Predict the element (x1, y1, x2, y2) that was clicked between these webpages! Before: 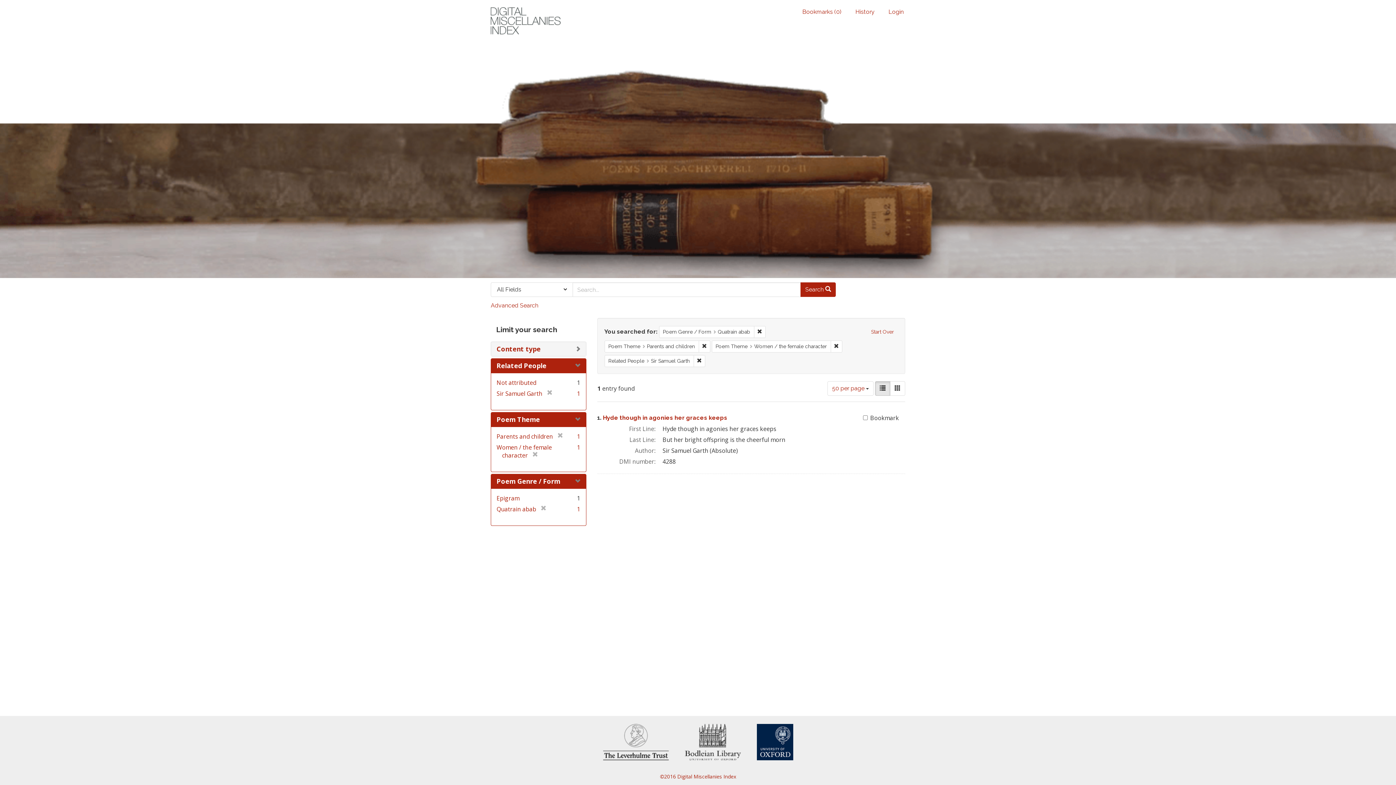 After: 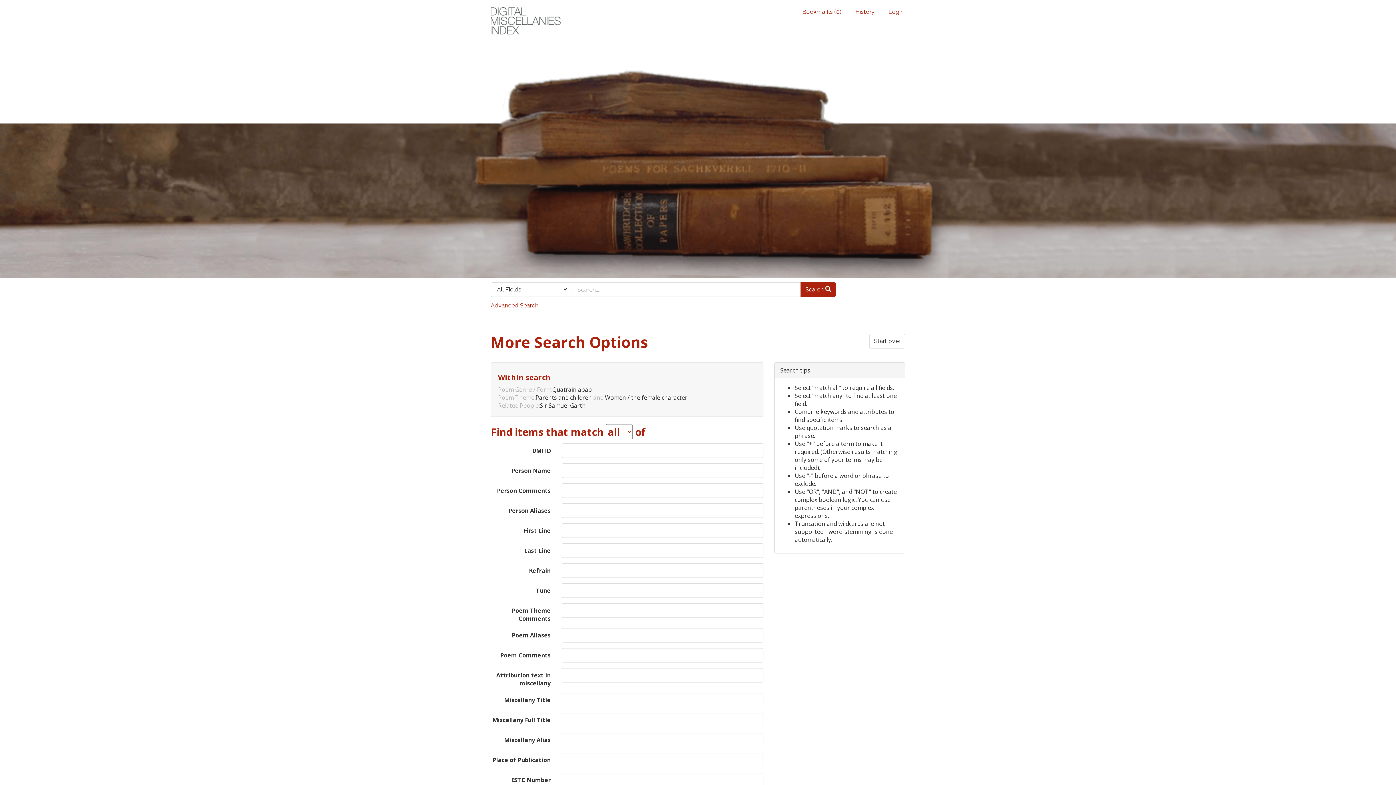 Action: label: Advanced Search bbox: (490, 302, 538, 308)